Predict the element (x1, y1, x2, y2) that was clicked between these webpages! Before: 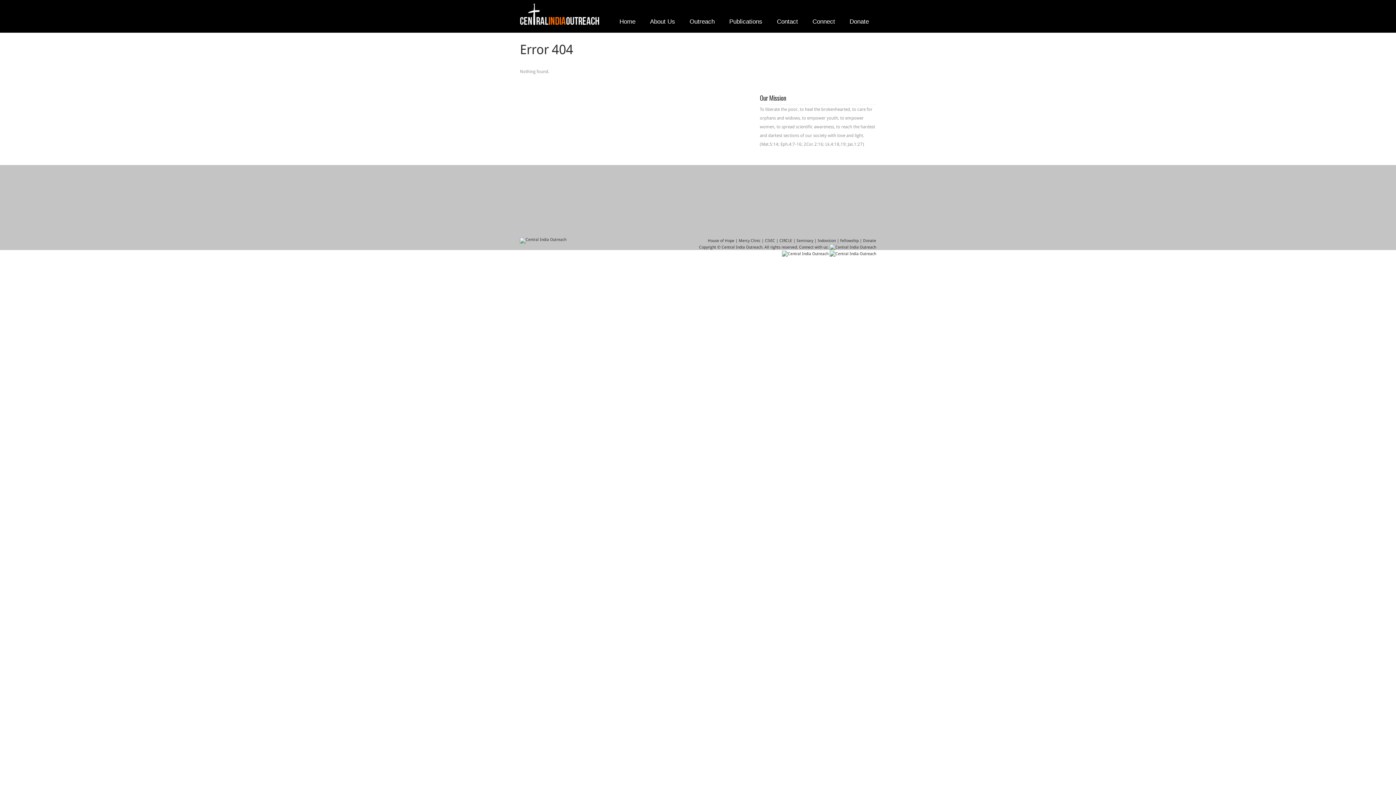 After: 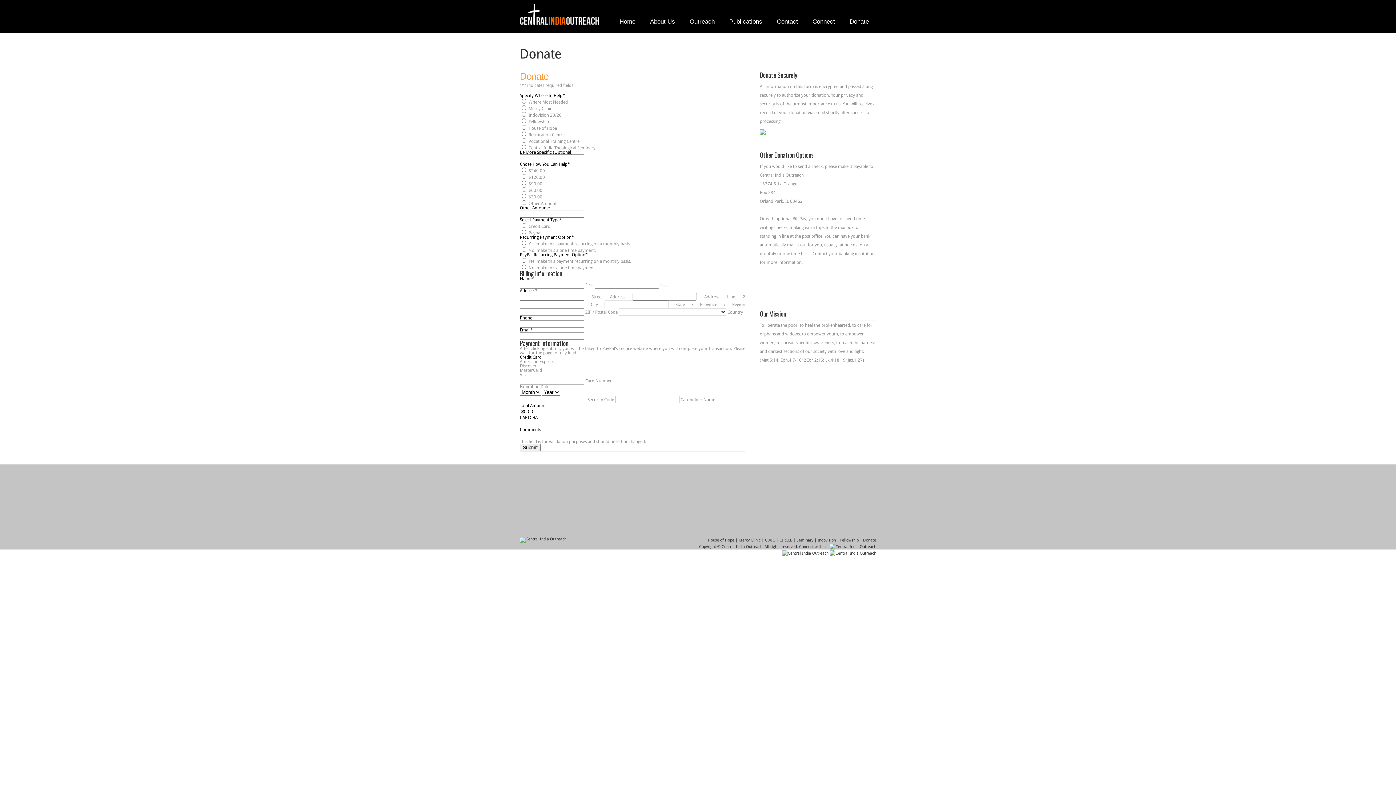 Action: bbox: (842, 14, 876, 29) label: Donate